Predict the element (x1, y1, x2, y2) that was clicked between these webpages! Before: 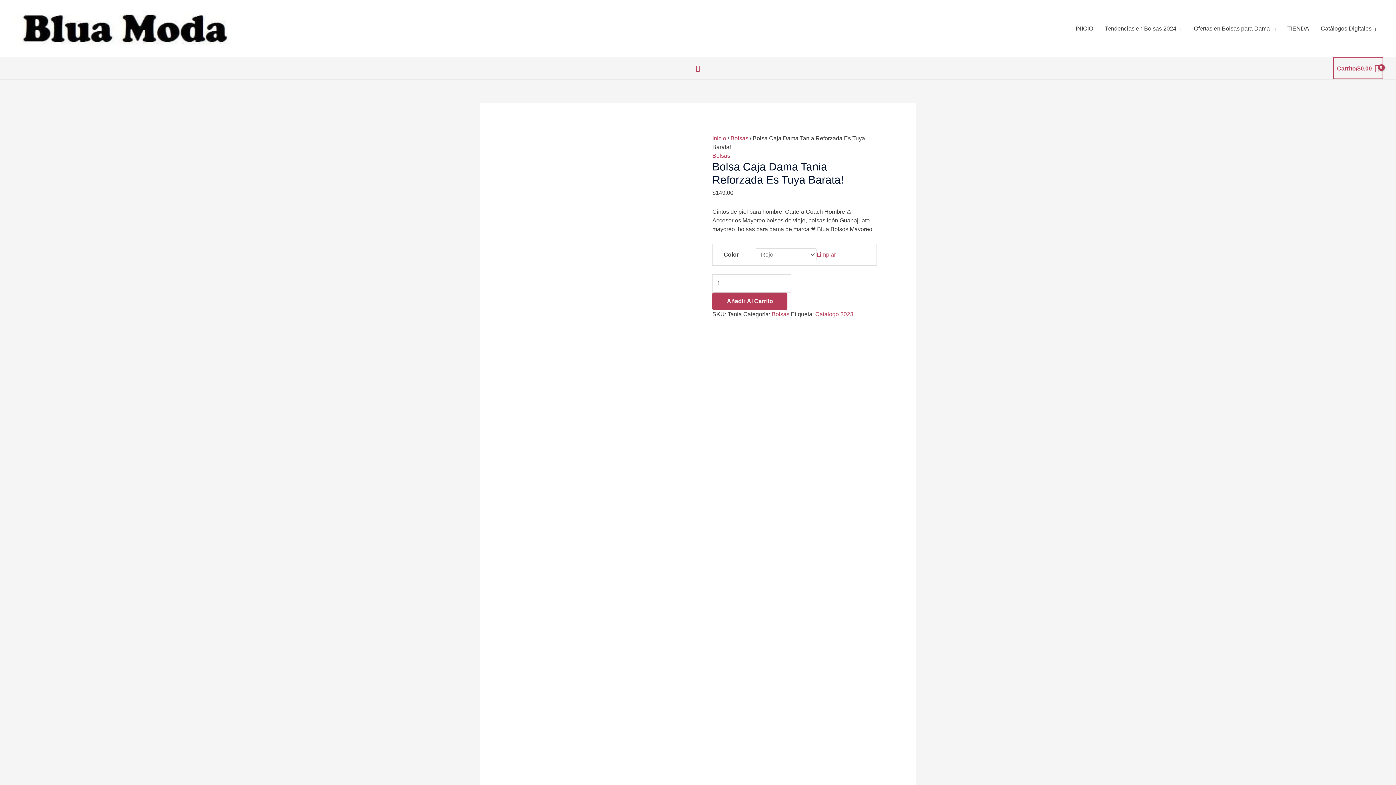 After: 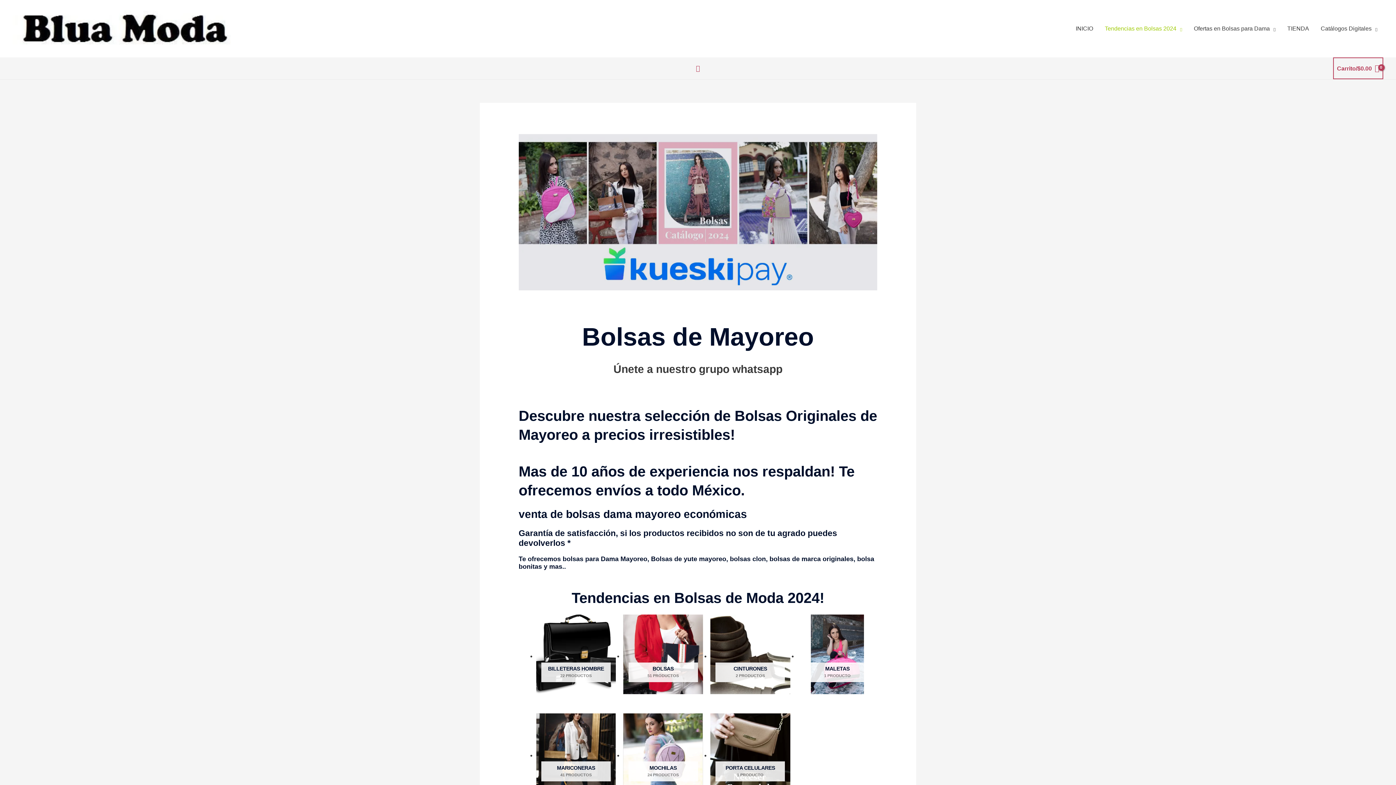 Action: bbox: (712, 135, 726, 141) label: Inicio